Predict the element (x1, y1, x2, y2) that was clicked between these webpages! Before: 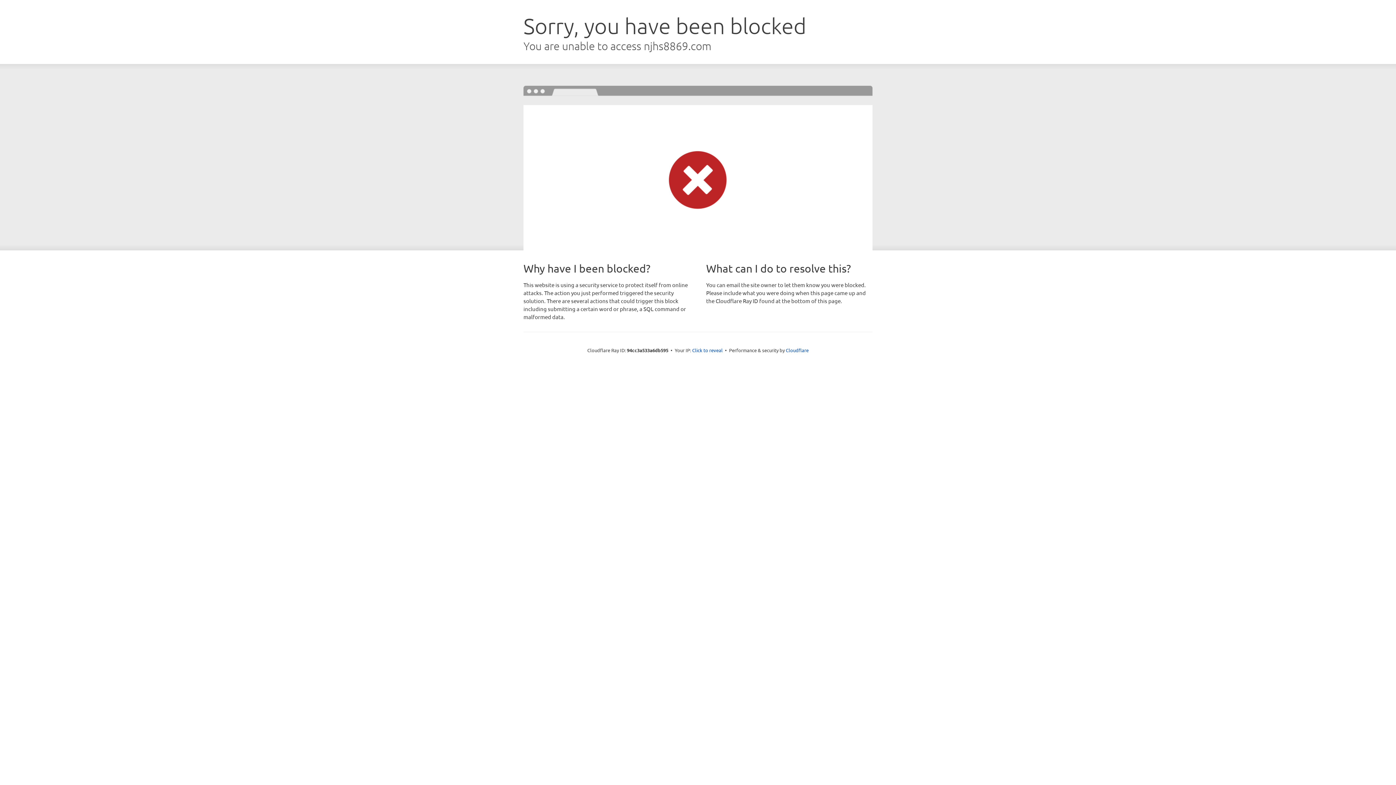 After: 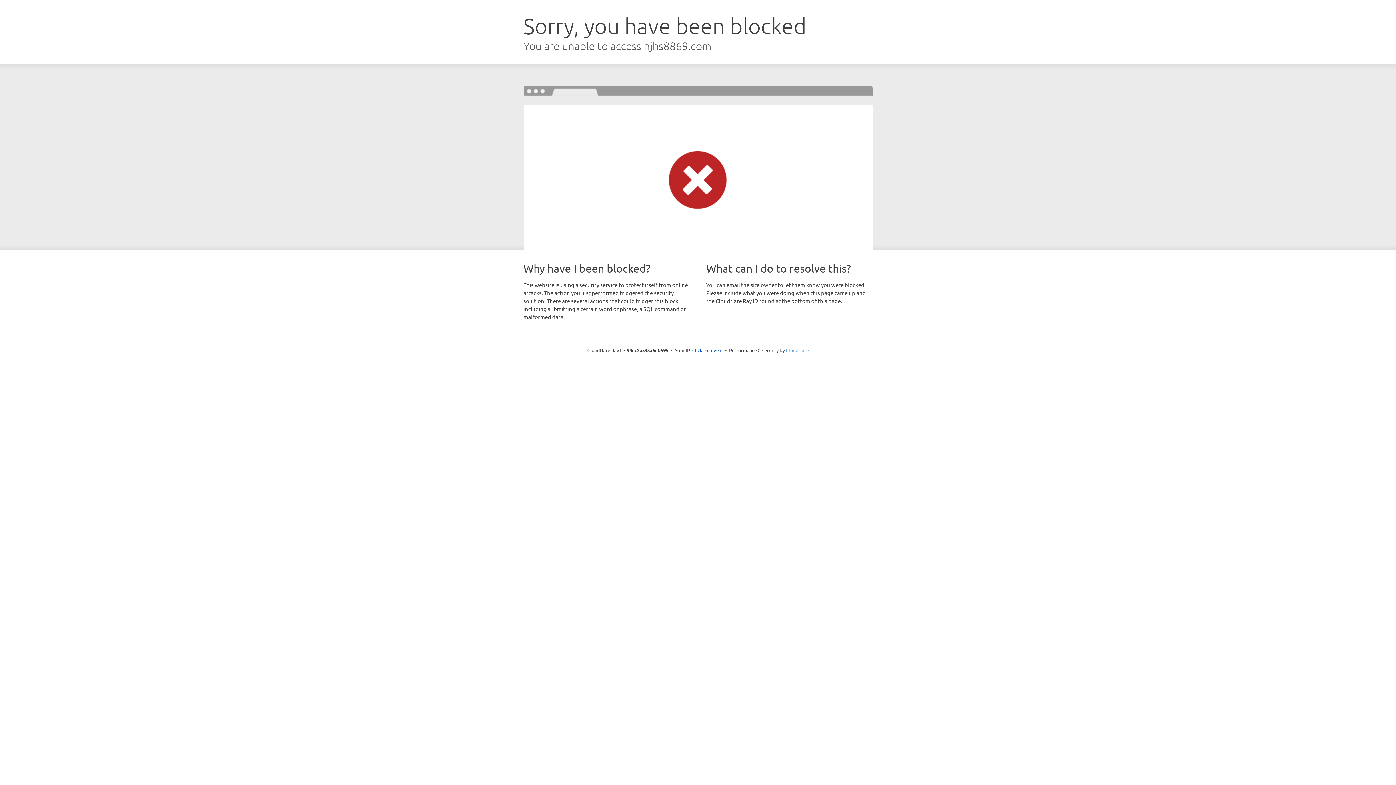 Action: label: Cloudflare bbox: (786, 347, 808, 353)